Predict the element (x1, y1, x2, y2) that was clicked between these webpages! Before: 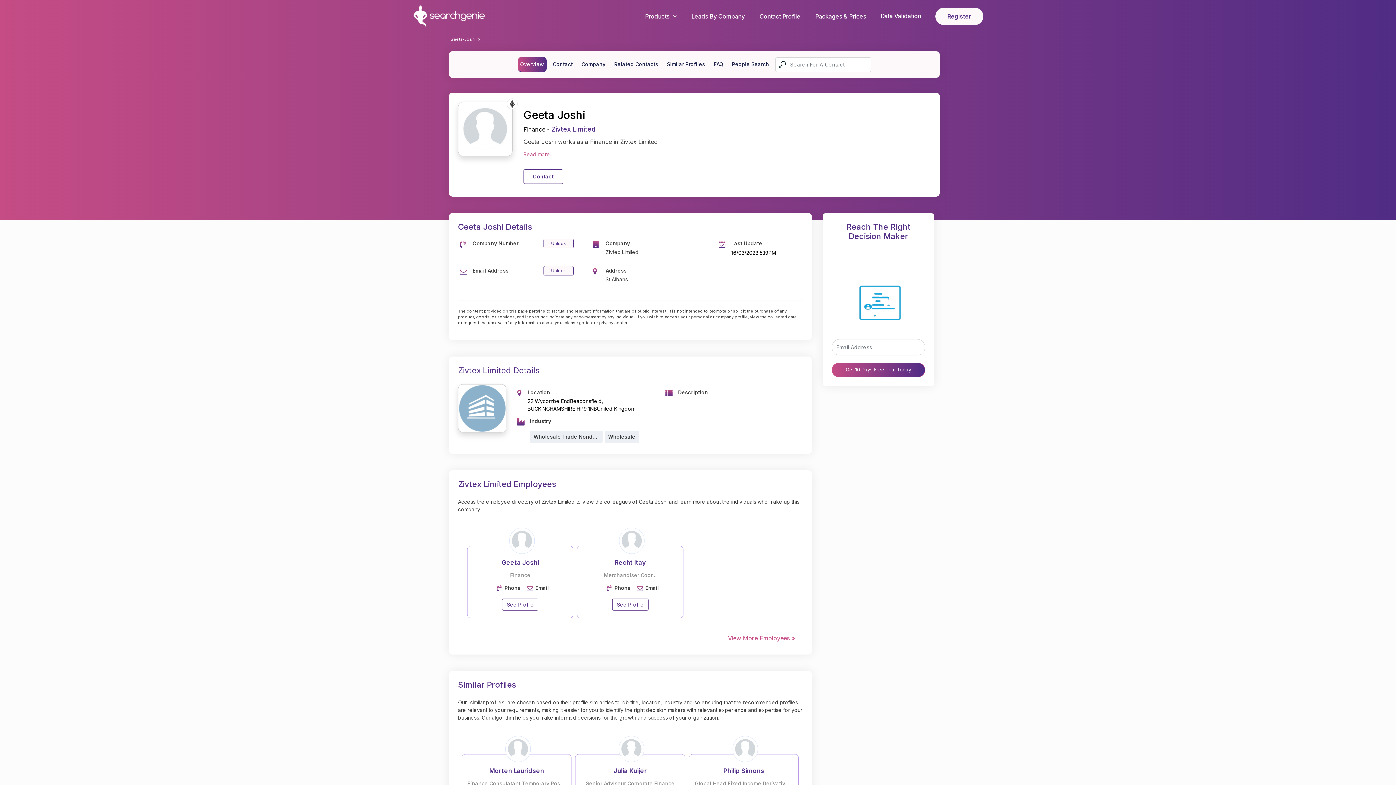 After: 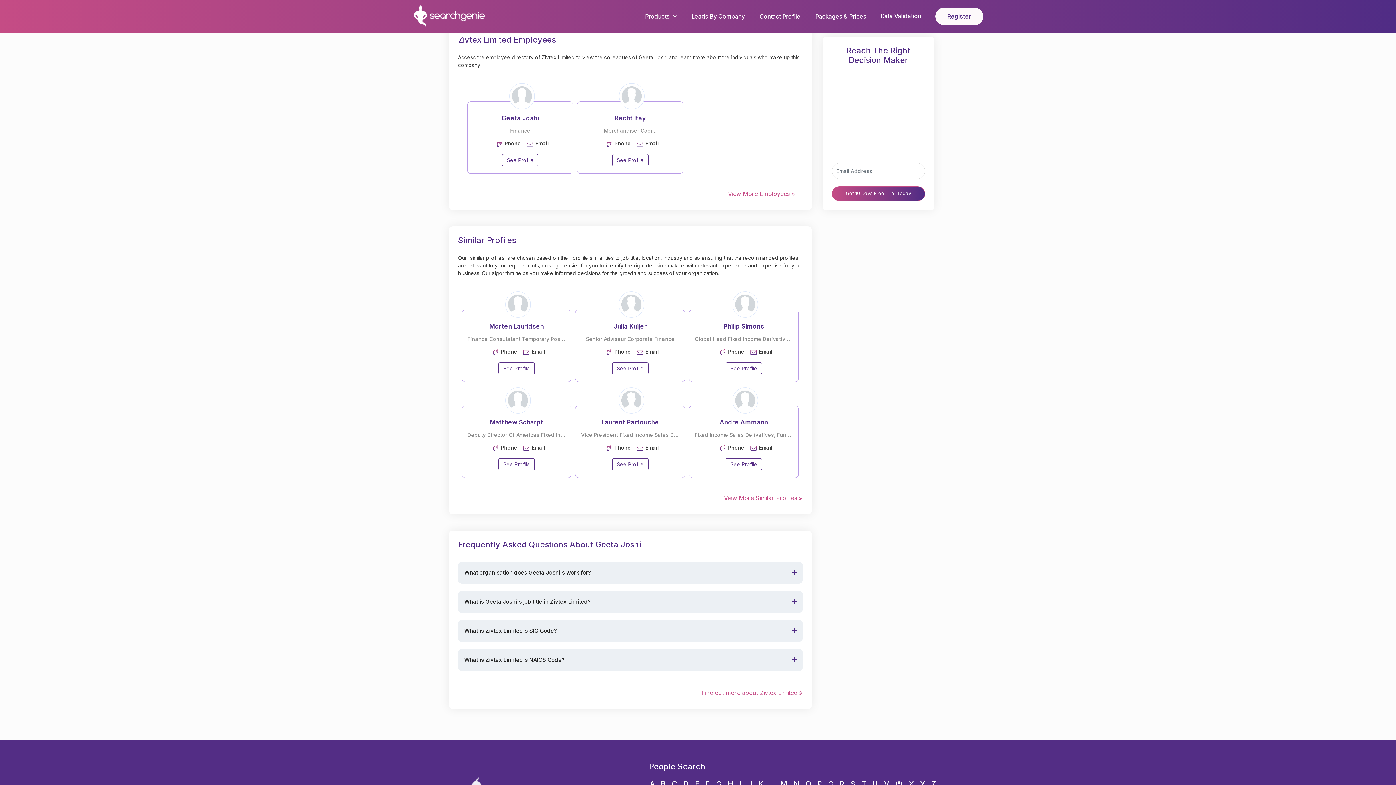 Action: label: Related Contacts bbox: (611, 56, 660, 72)